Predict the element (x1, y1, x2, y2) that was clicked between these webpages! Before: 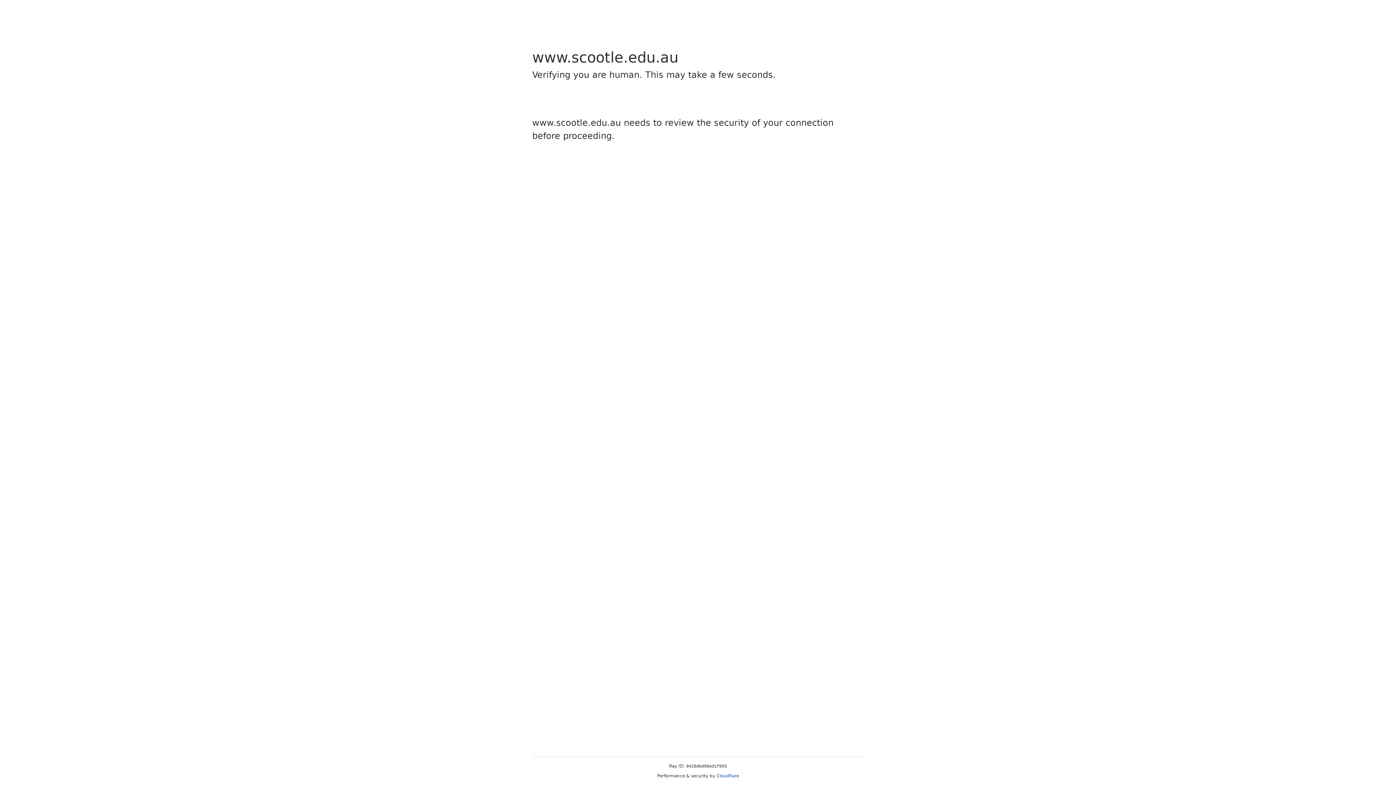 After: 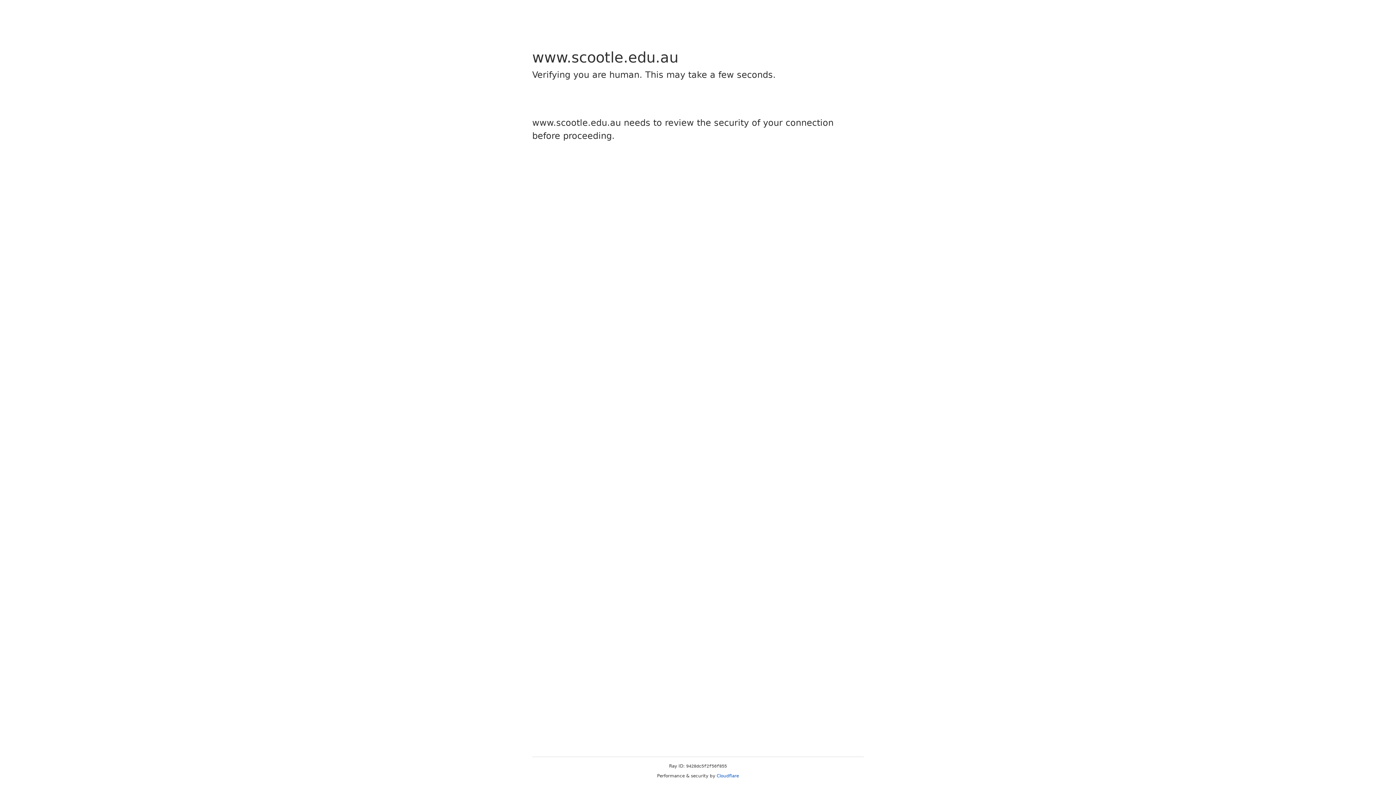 Action: bbox: (716, 773, 739, 778) label: Cloudflare